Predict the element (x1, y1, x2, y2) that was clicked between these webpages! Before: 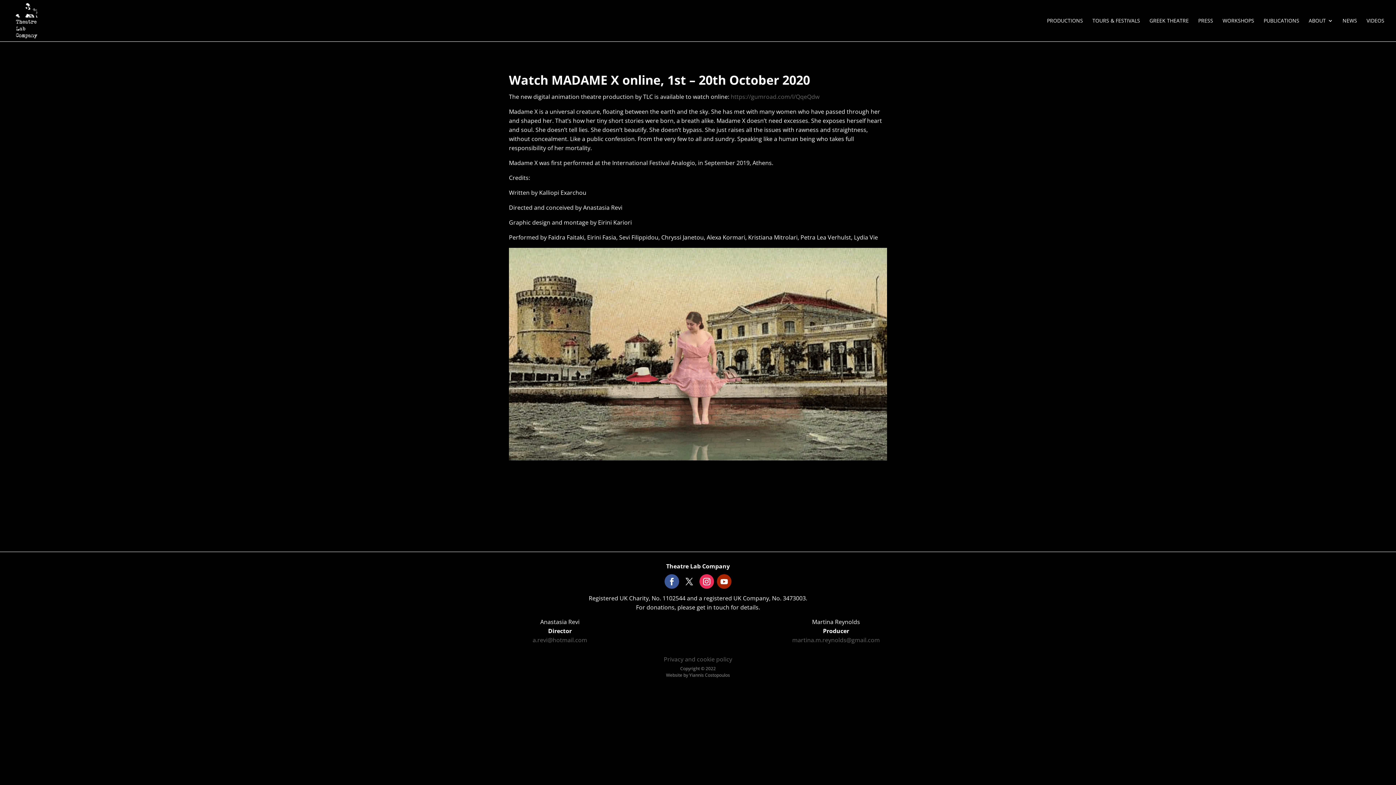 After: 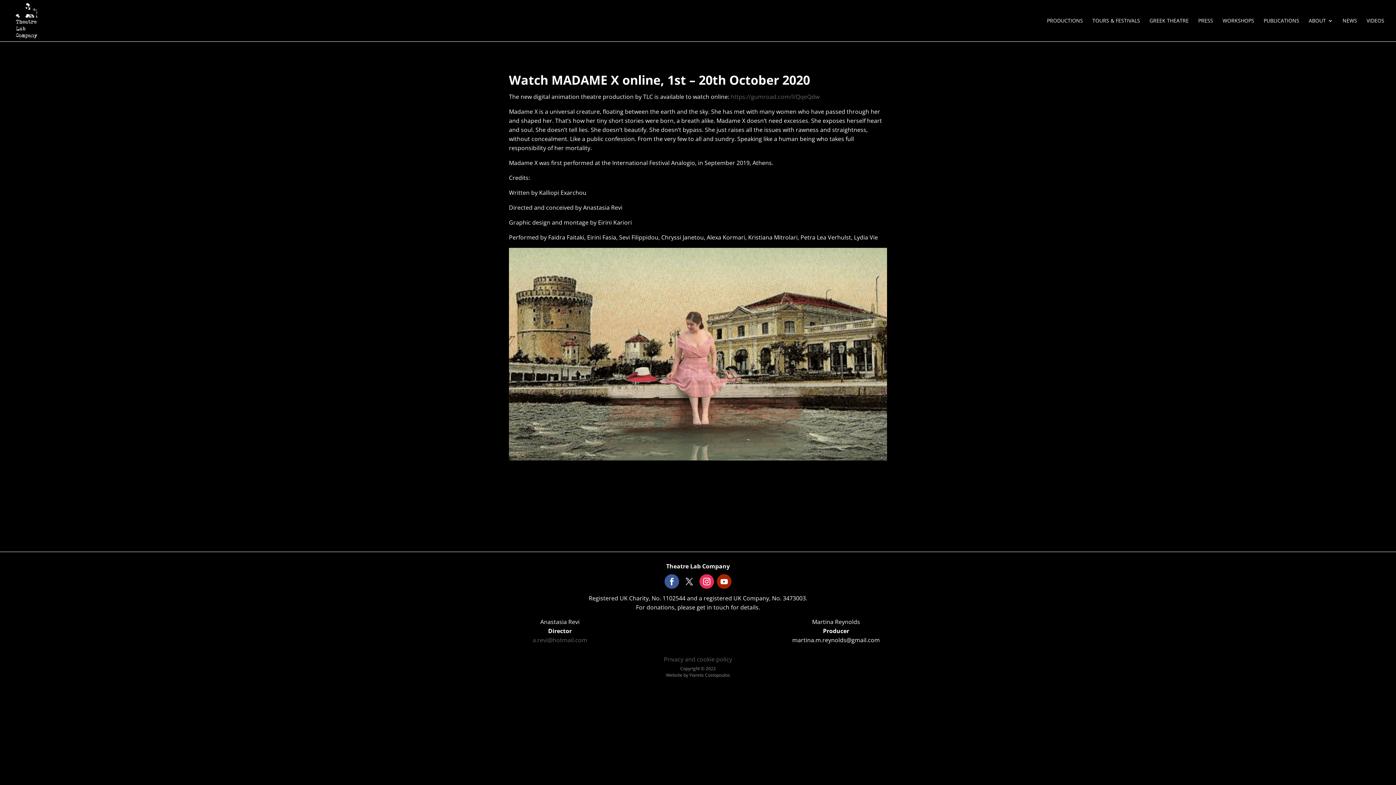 Action: bbox: (792, 636, 880, 644) label: martina.m.reynolds@gmail.com